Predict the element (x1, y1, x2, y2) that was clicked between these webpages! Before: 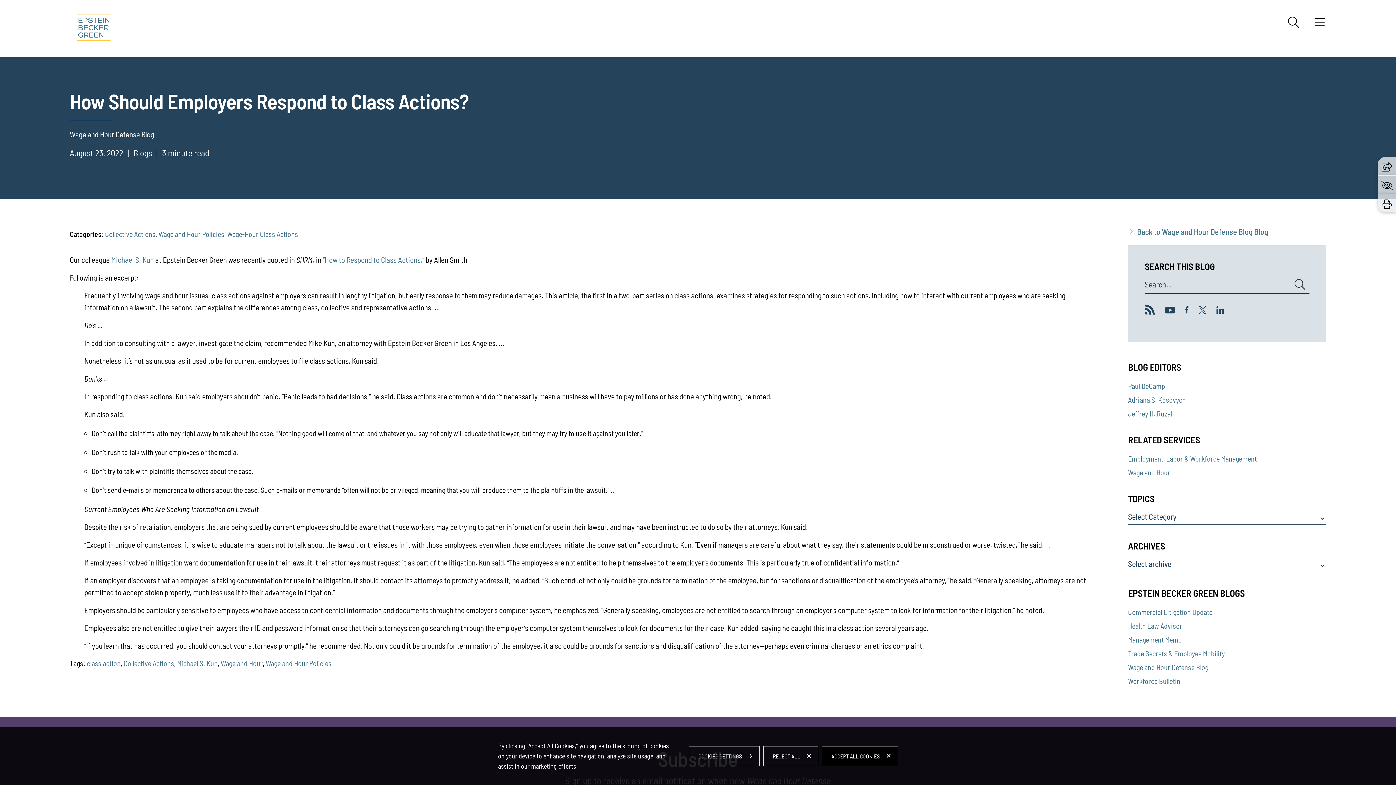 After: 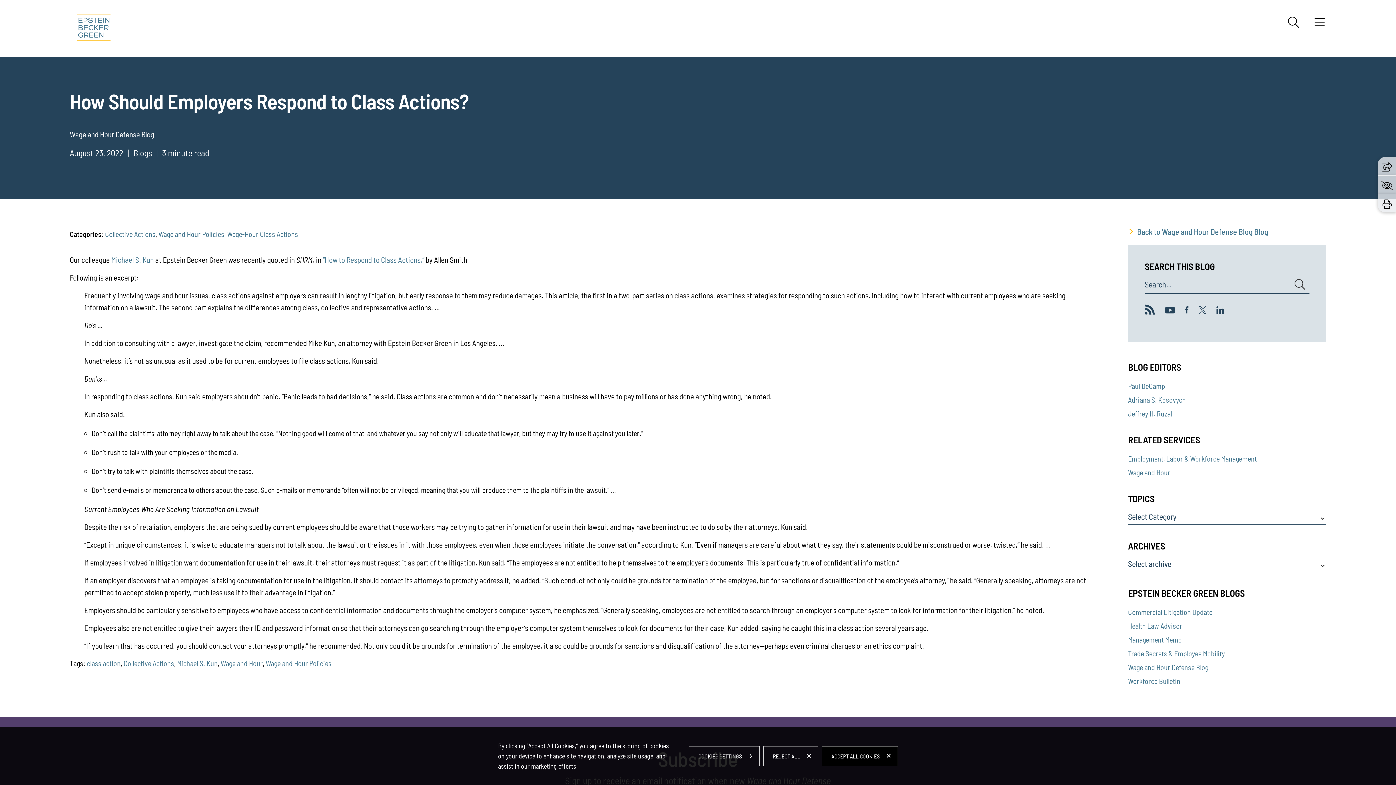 Action: bbox: (1185, 306, 1189, 315)